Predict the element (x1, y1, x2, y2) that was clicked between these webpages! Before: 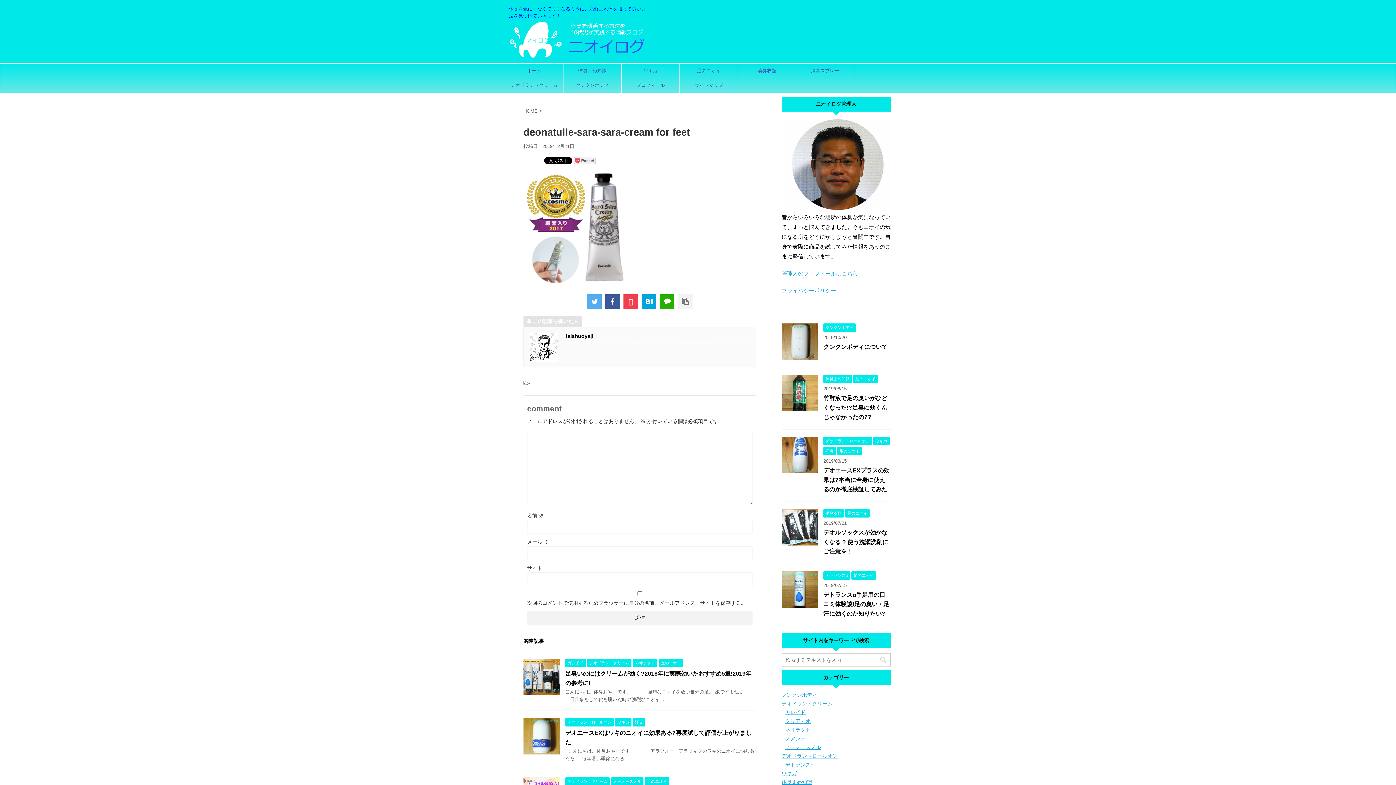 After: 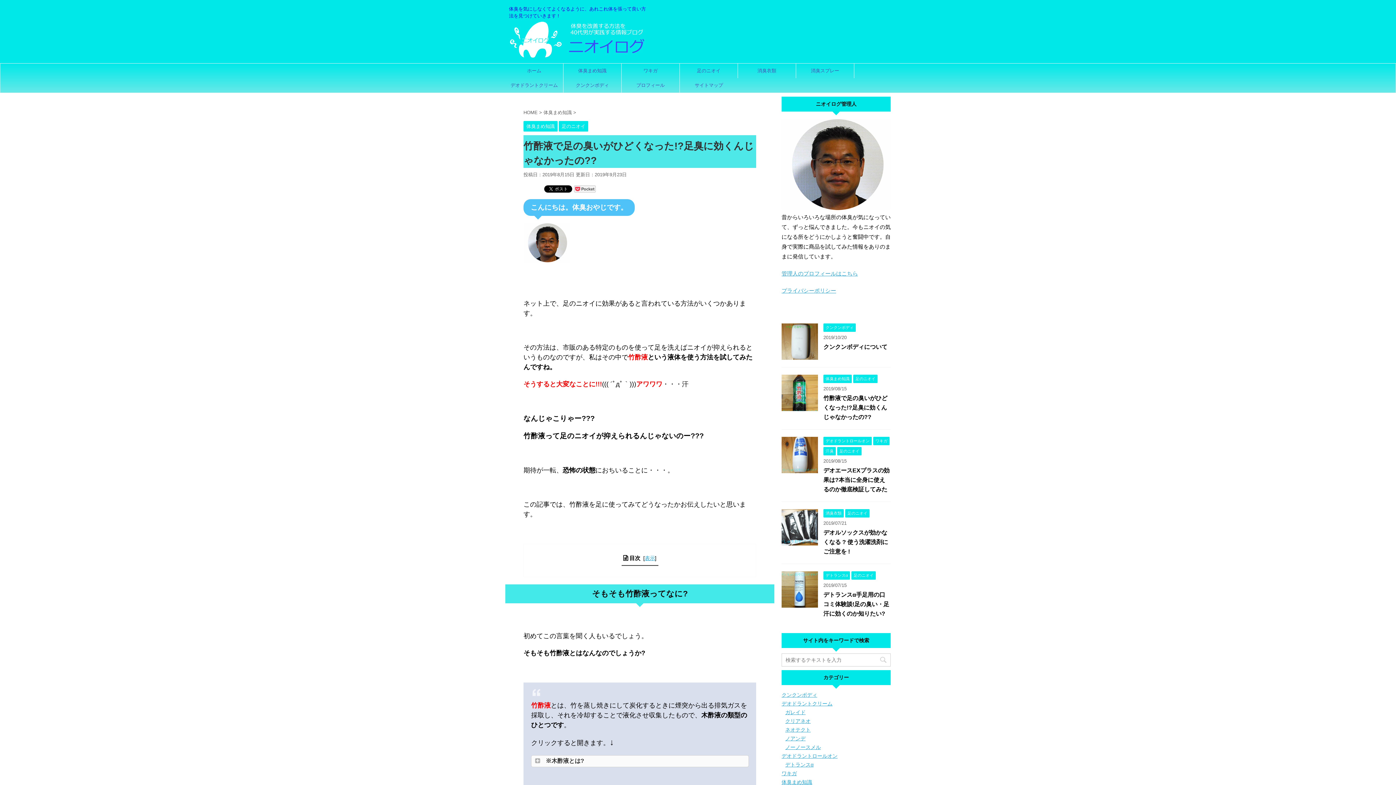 Action: bbox: (781, 404, 818, 410)